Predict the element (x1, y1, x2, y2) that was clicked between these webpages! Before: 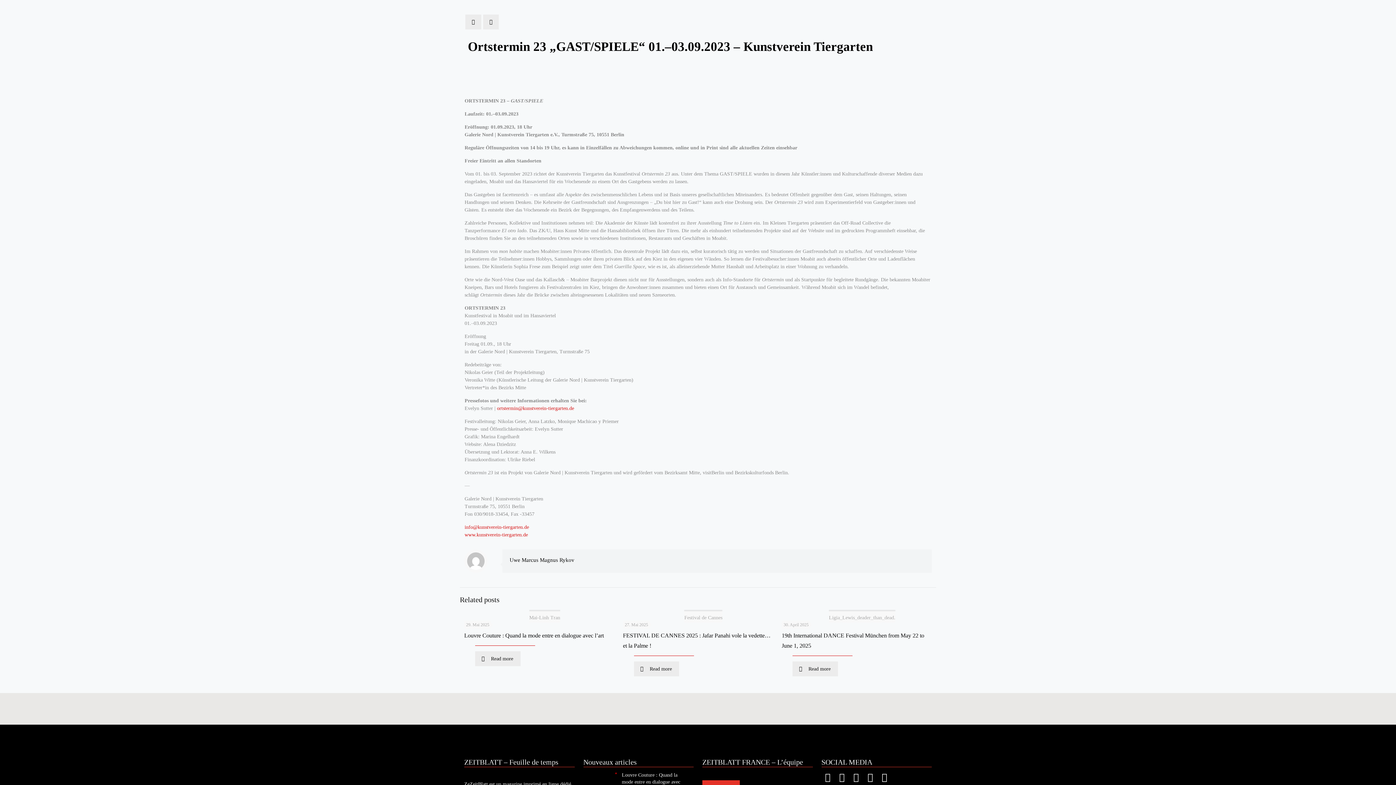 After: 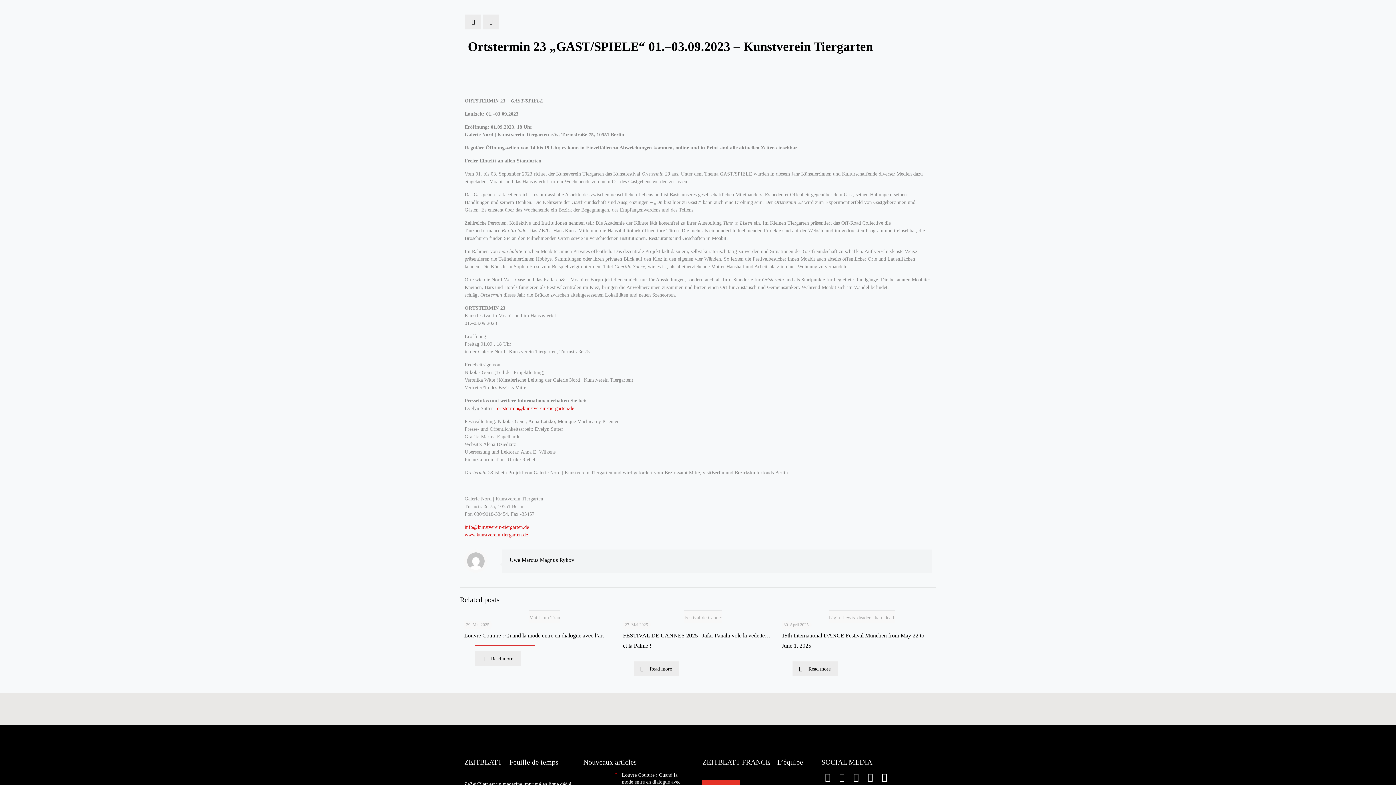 Action: bbox: (821, 776, 834, 781)